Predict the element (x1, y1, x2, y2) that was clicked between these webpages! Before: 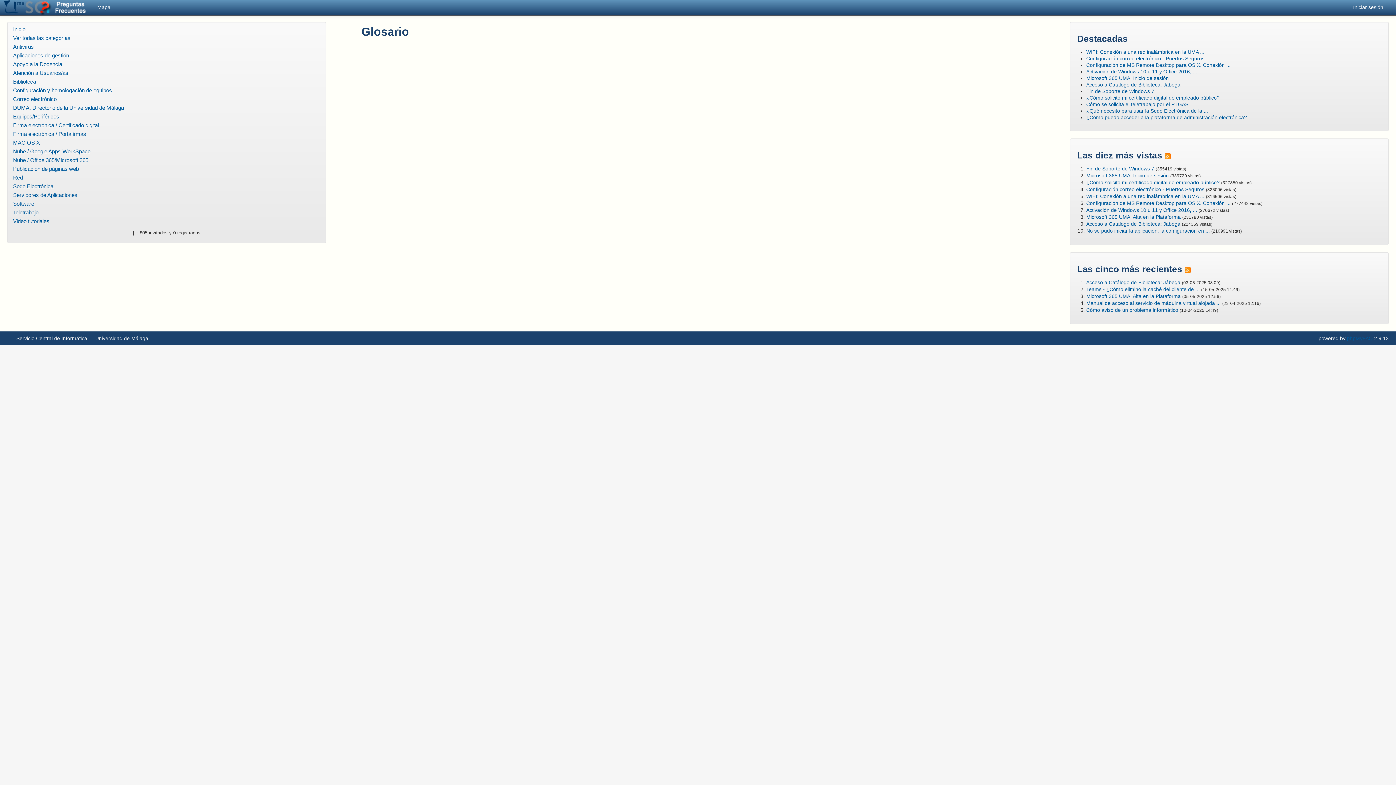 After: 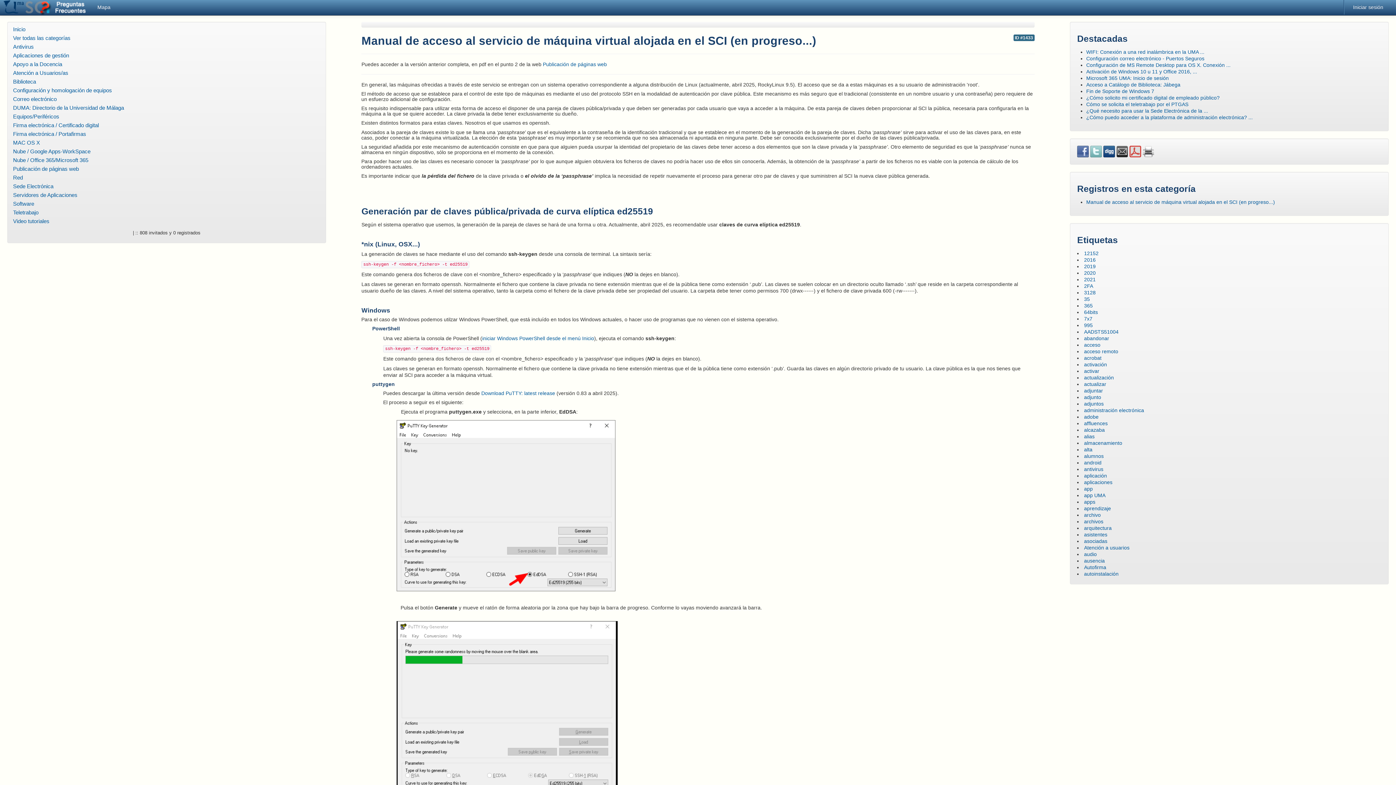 Action: bbox: (1086, 300, 1221, 306) label: Manual de acceso al servicio de máquina virtual alojada ...